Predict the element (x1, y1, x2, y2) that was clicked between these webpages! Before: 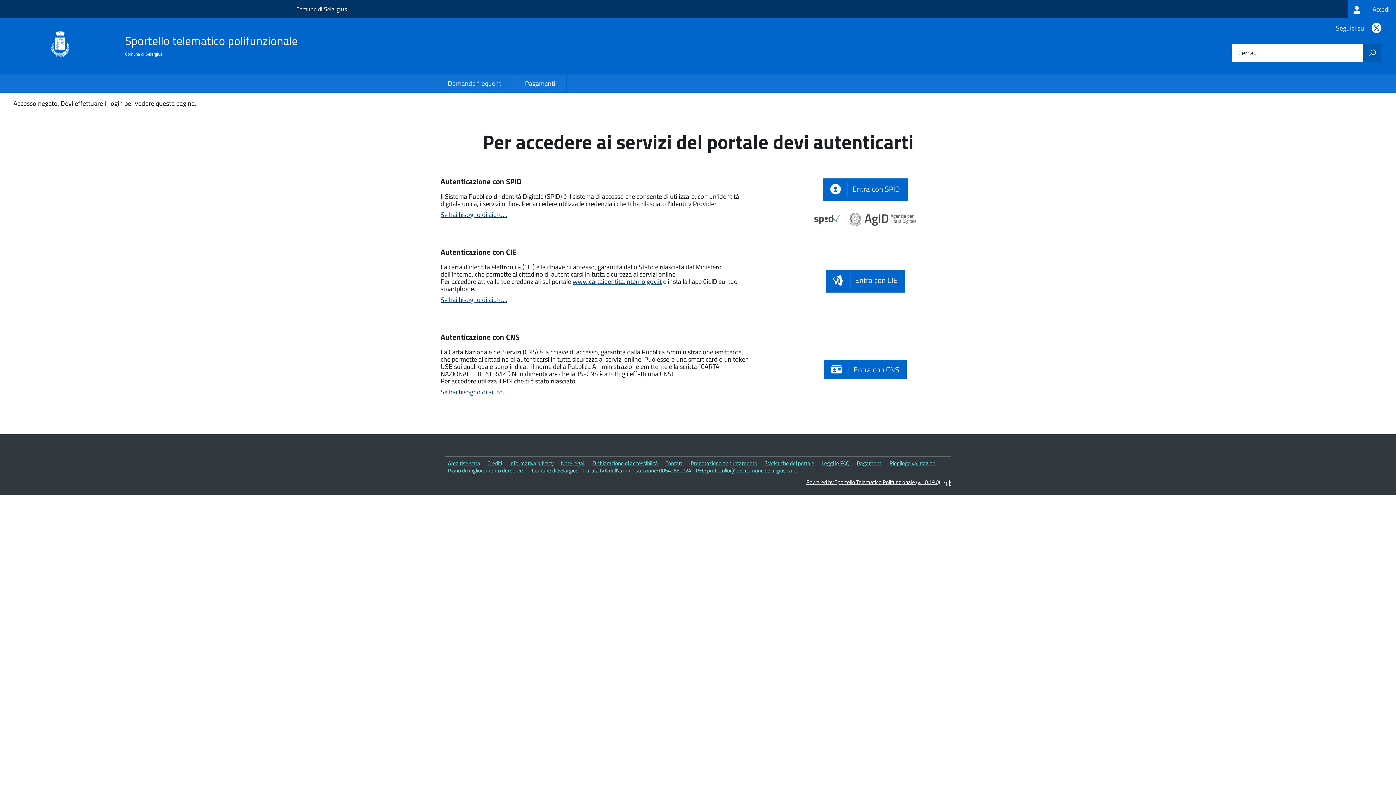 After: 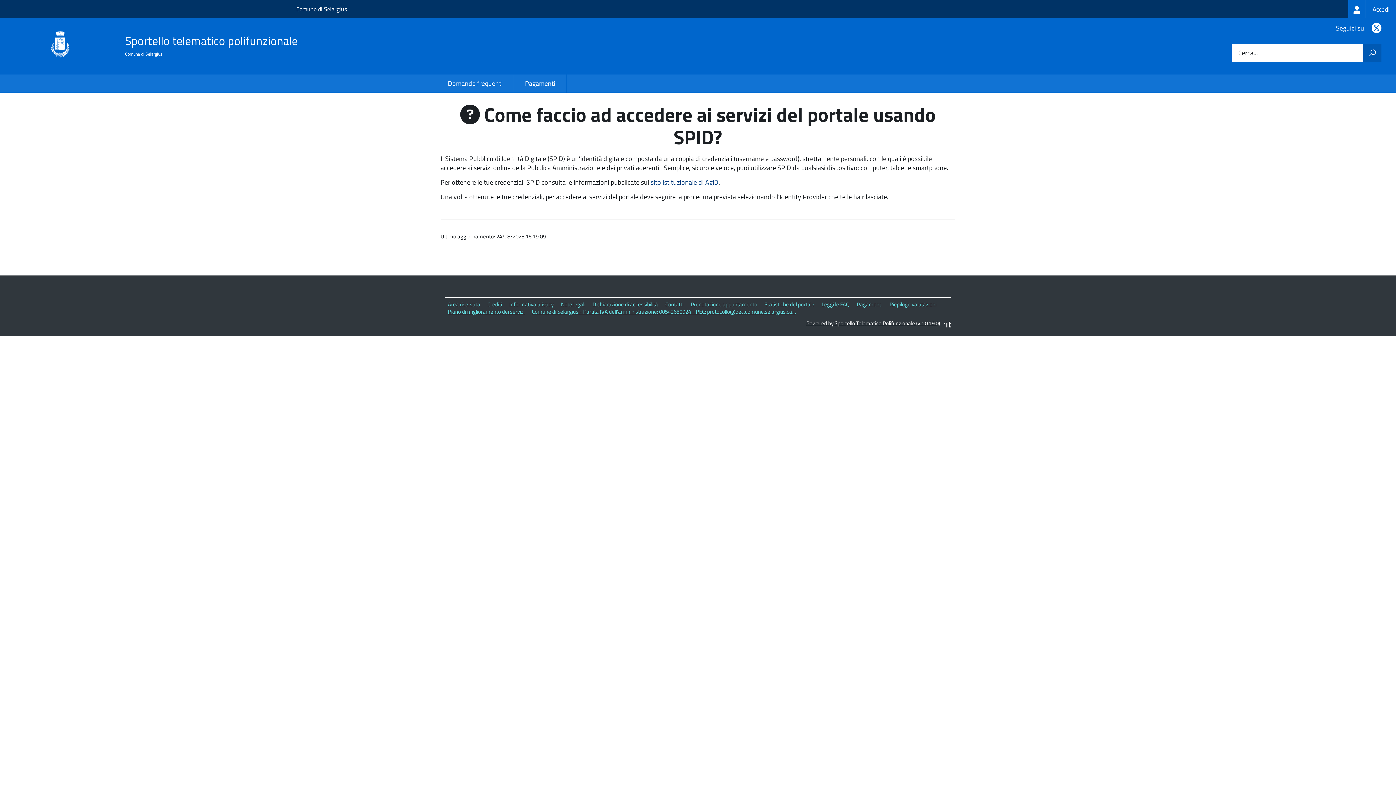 Action: bbox: (440, 209, 507, 219) label: Se hai bisogno di aiuto...